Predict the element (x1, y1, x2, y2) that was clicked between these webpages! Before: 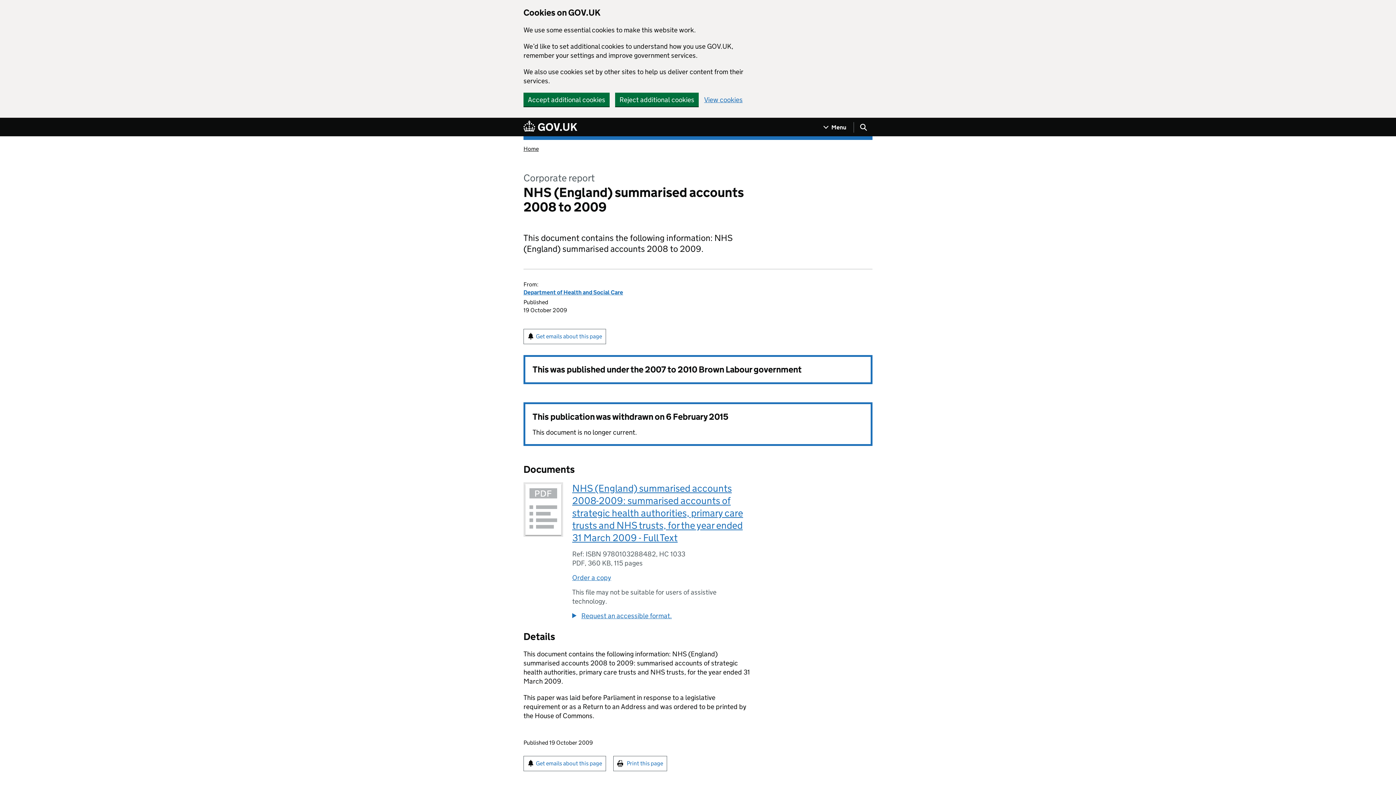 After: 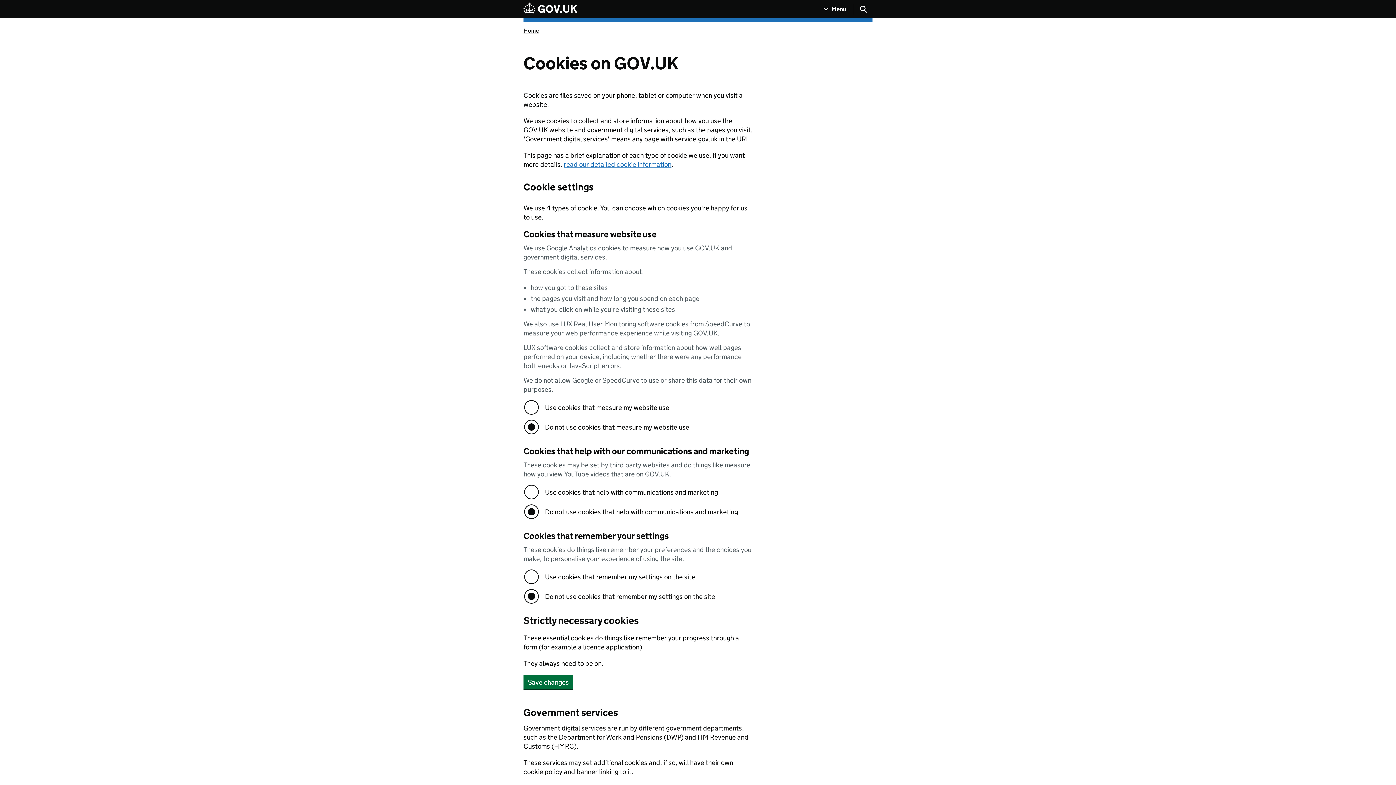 Action: label: View cookies bbox: (704, 96, 742, 103)